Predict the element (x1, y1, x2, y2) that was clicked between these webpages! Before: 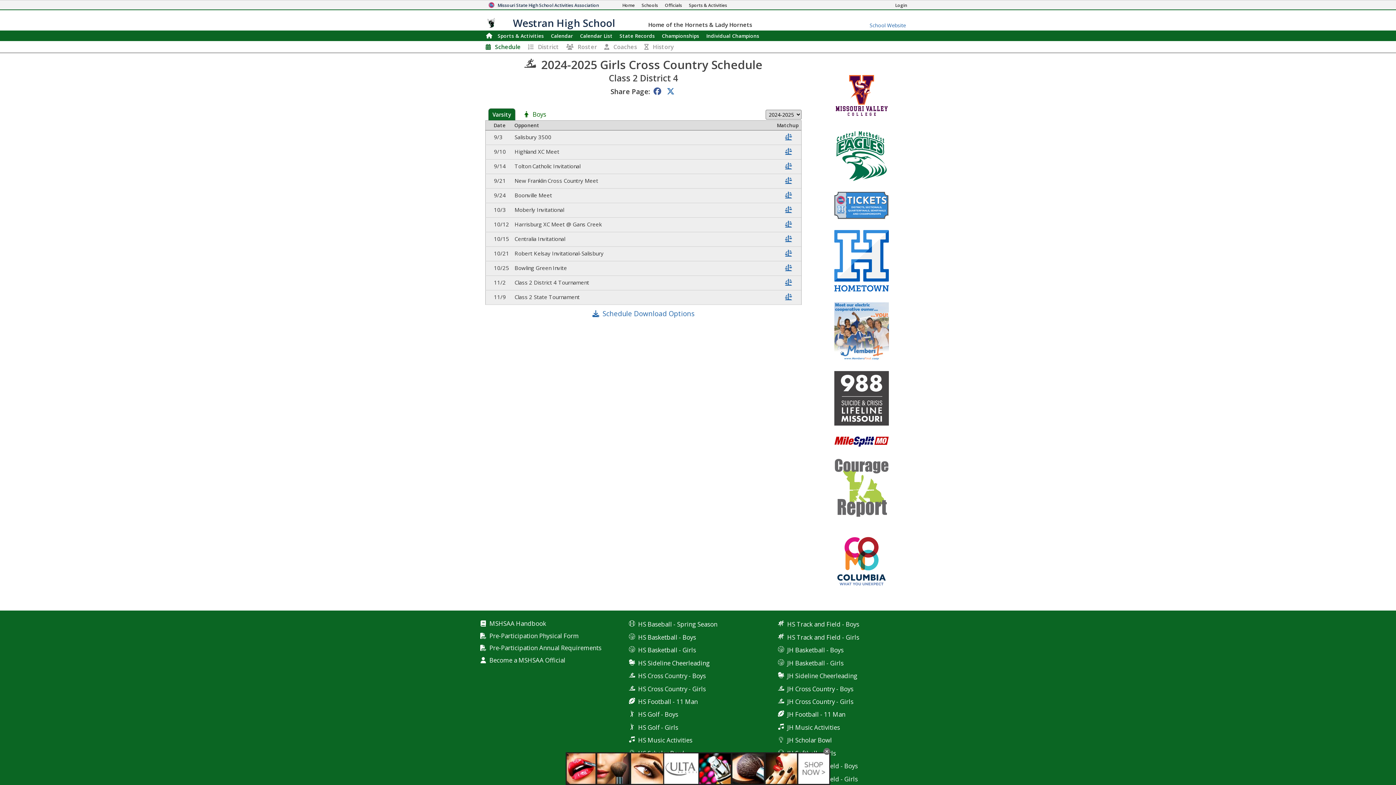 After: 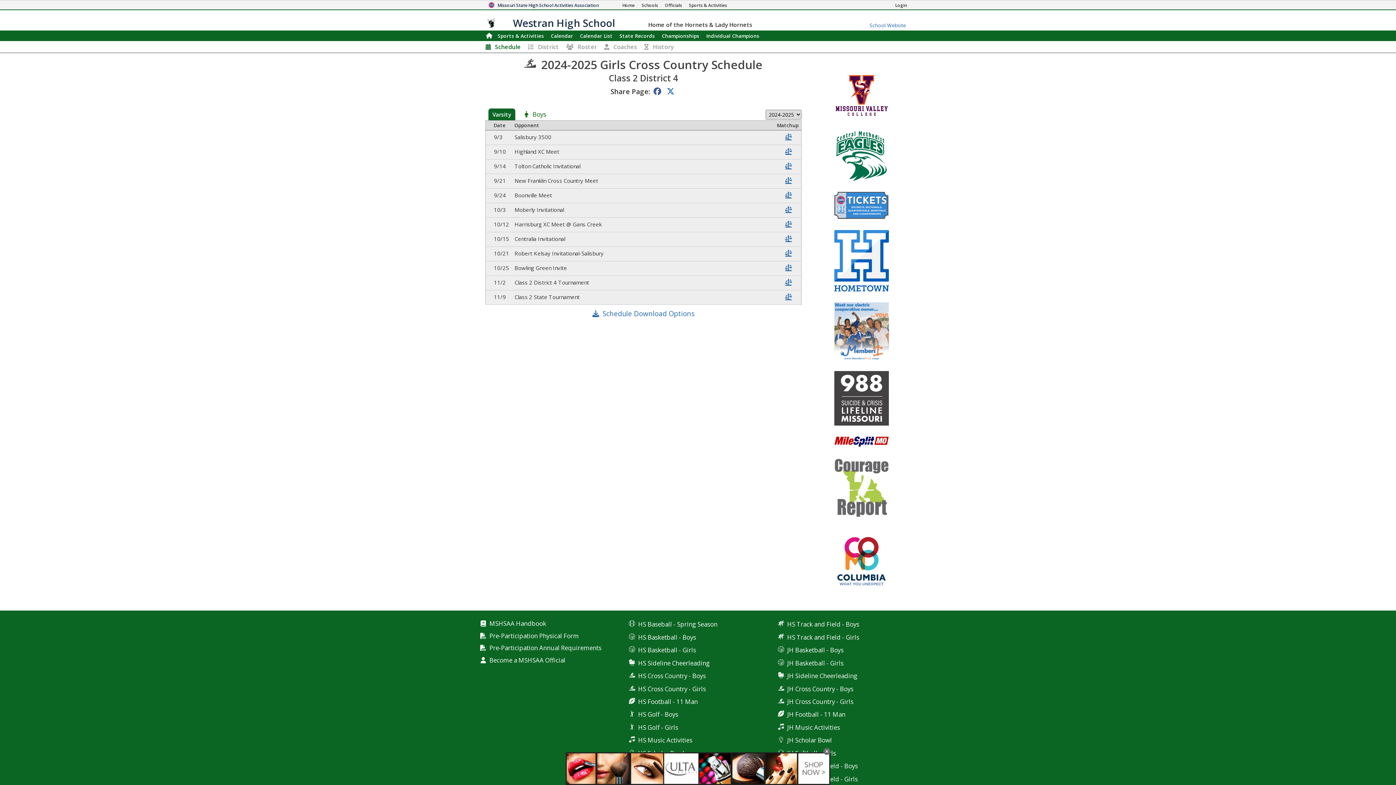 Action: bbox: (812, 532, 910, 589)